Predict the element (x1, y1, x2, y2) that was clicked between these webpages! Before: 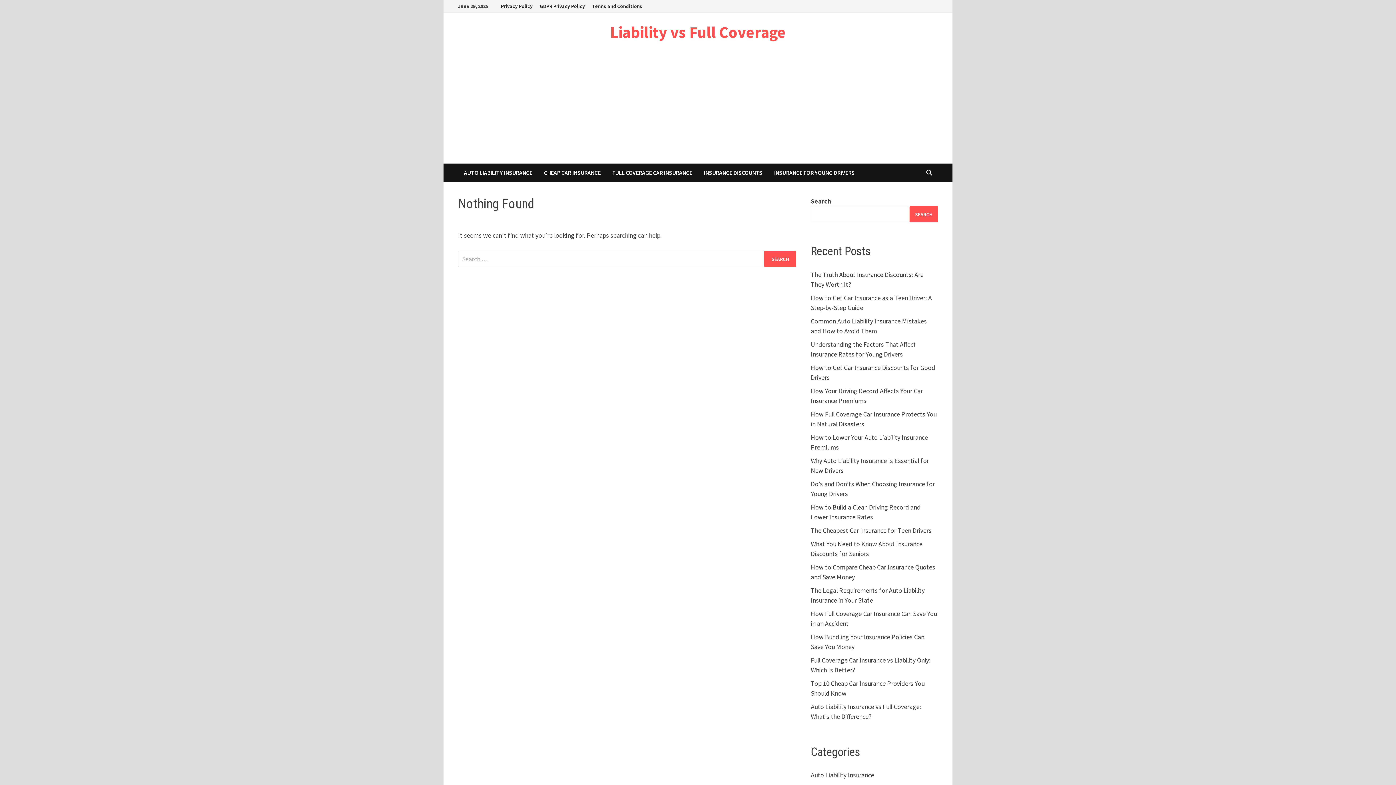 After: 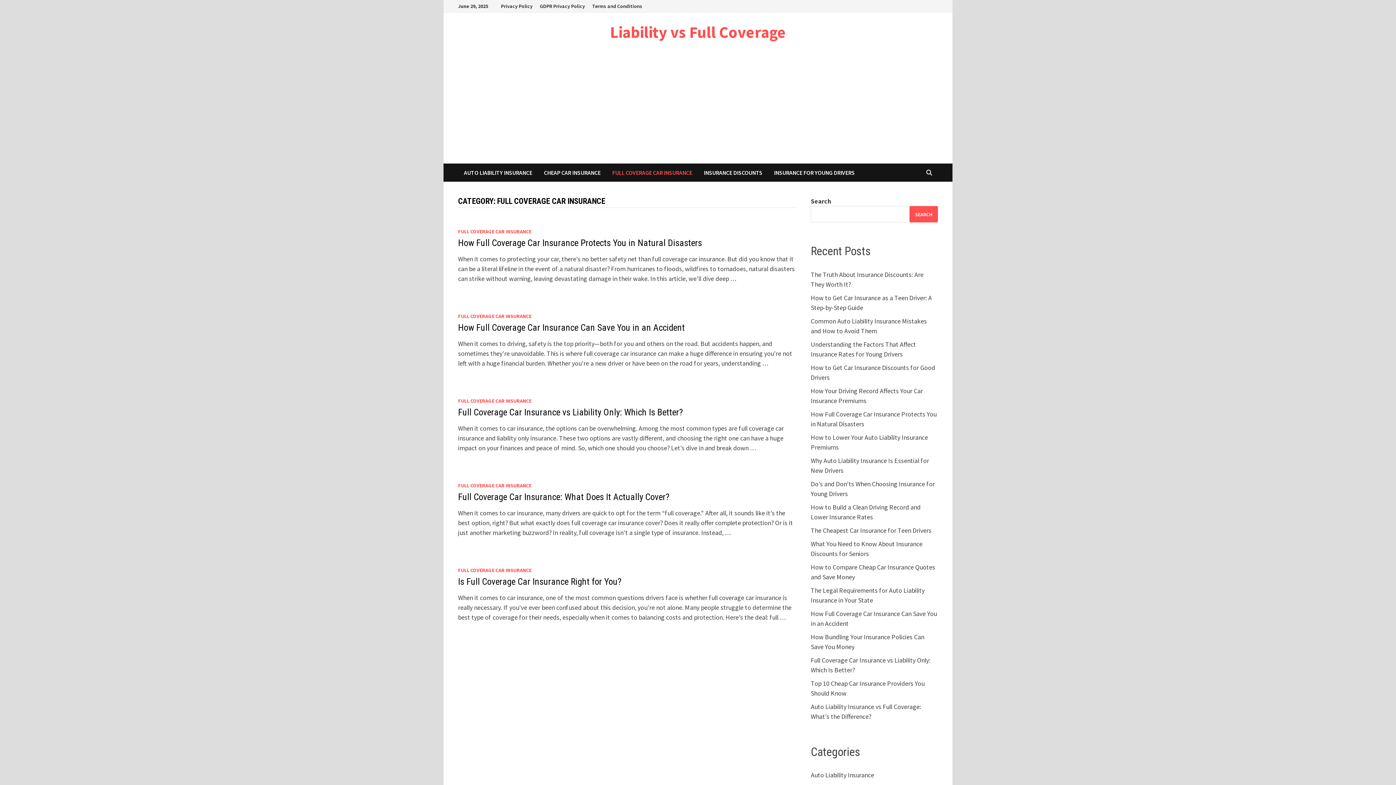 Action: label: FULL COVERAGE CAR INSURANCE bbox: (606, 163, 698, 181)